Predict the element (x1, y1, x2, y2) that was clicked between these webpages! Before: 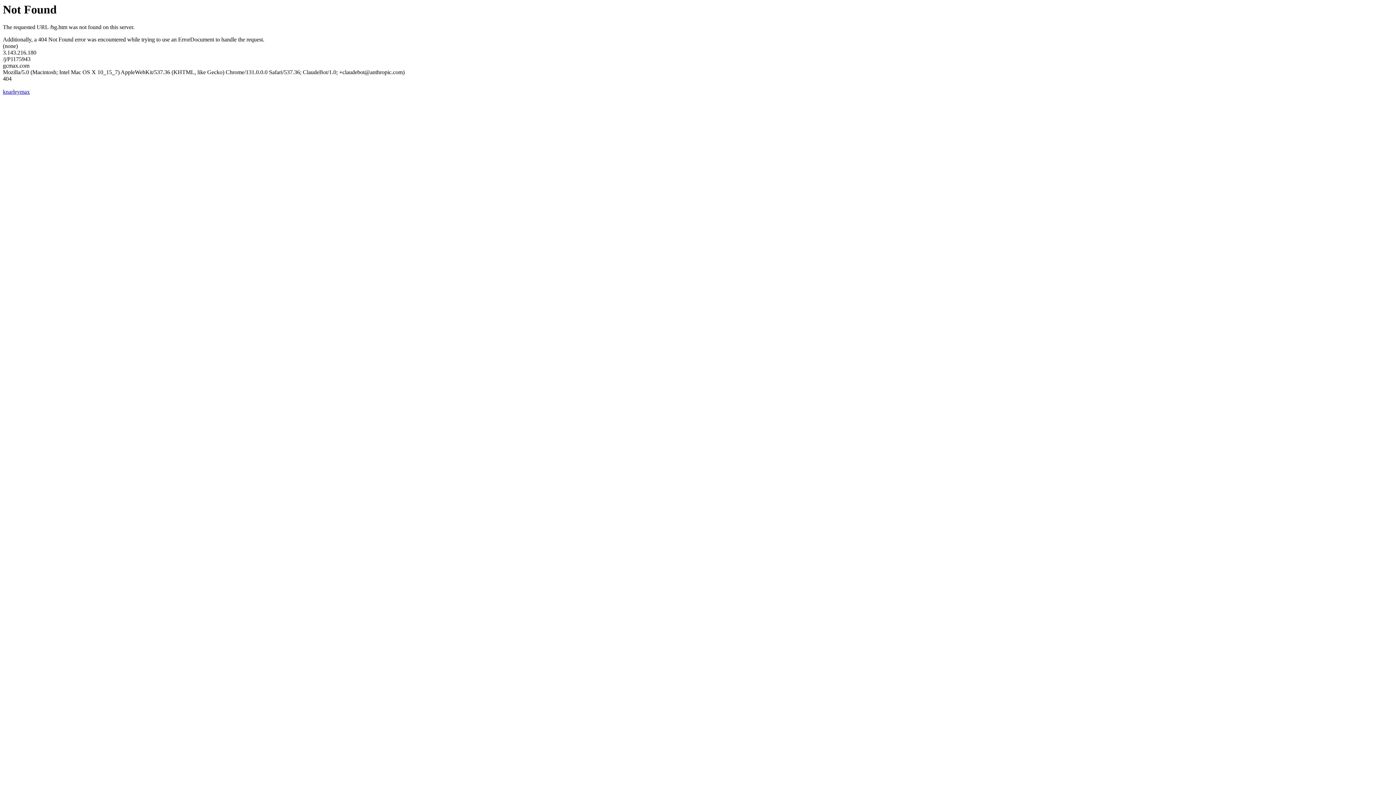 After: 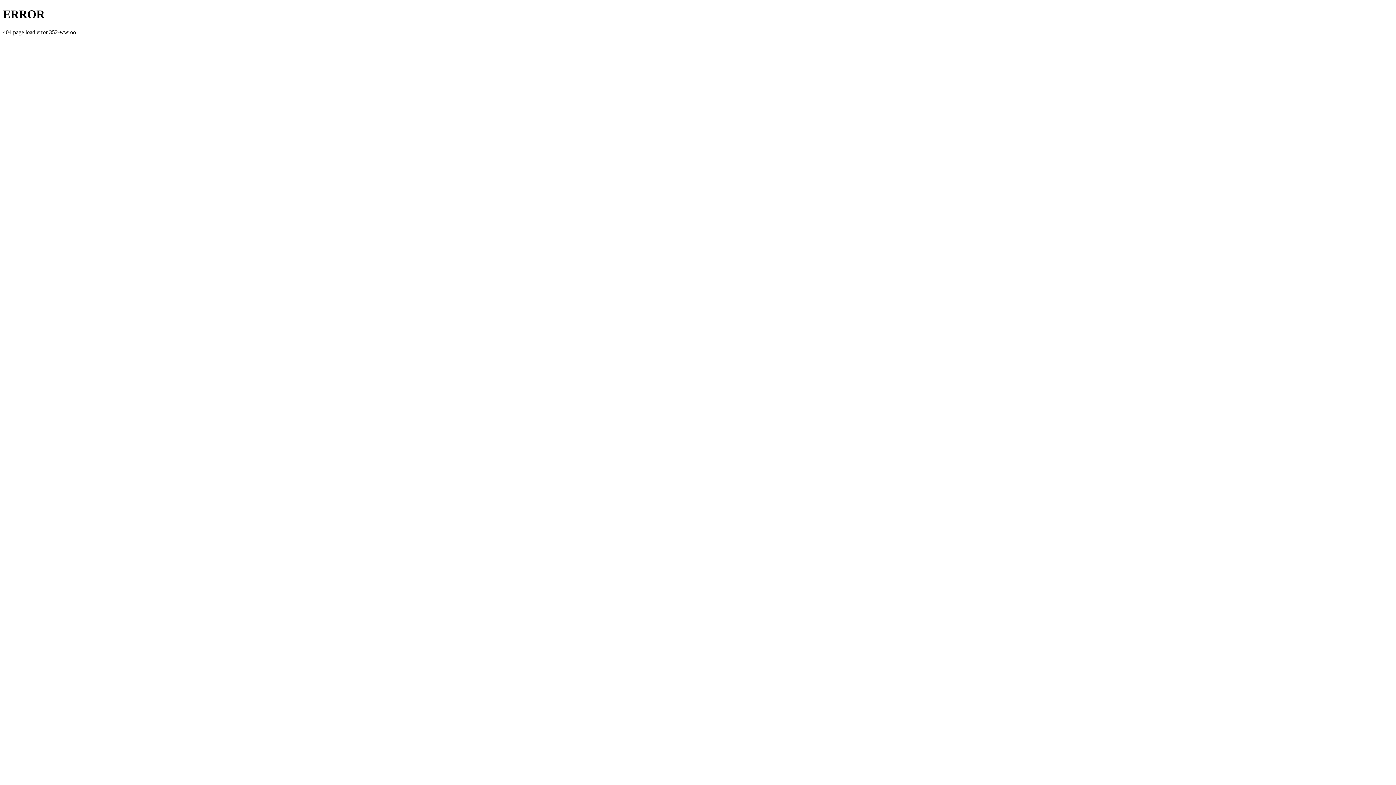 Action: bbox: (2, 88, 29, 95) label: knarleymax